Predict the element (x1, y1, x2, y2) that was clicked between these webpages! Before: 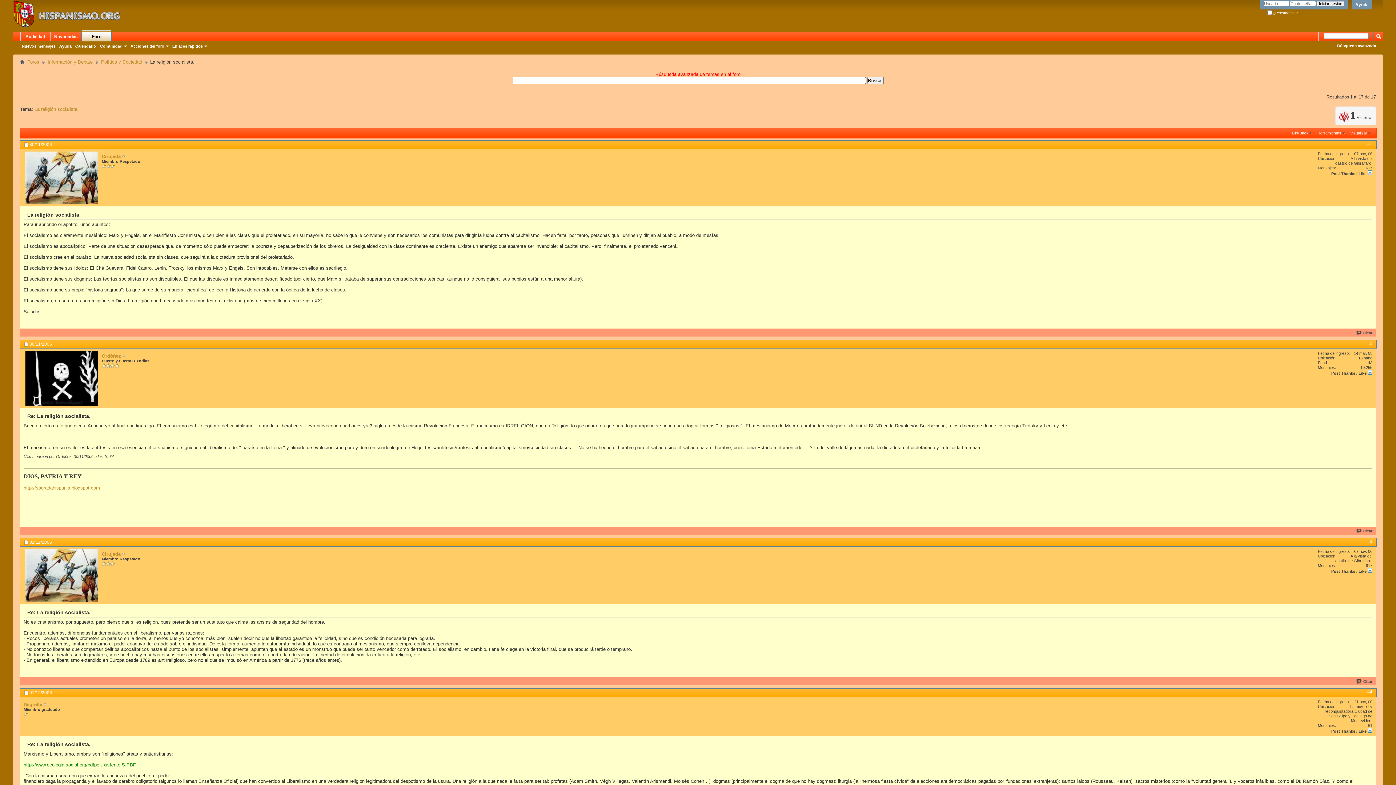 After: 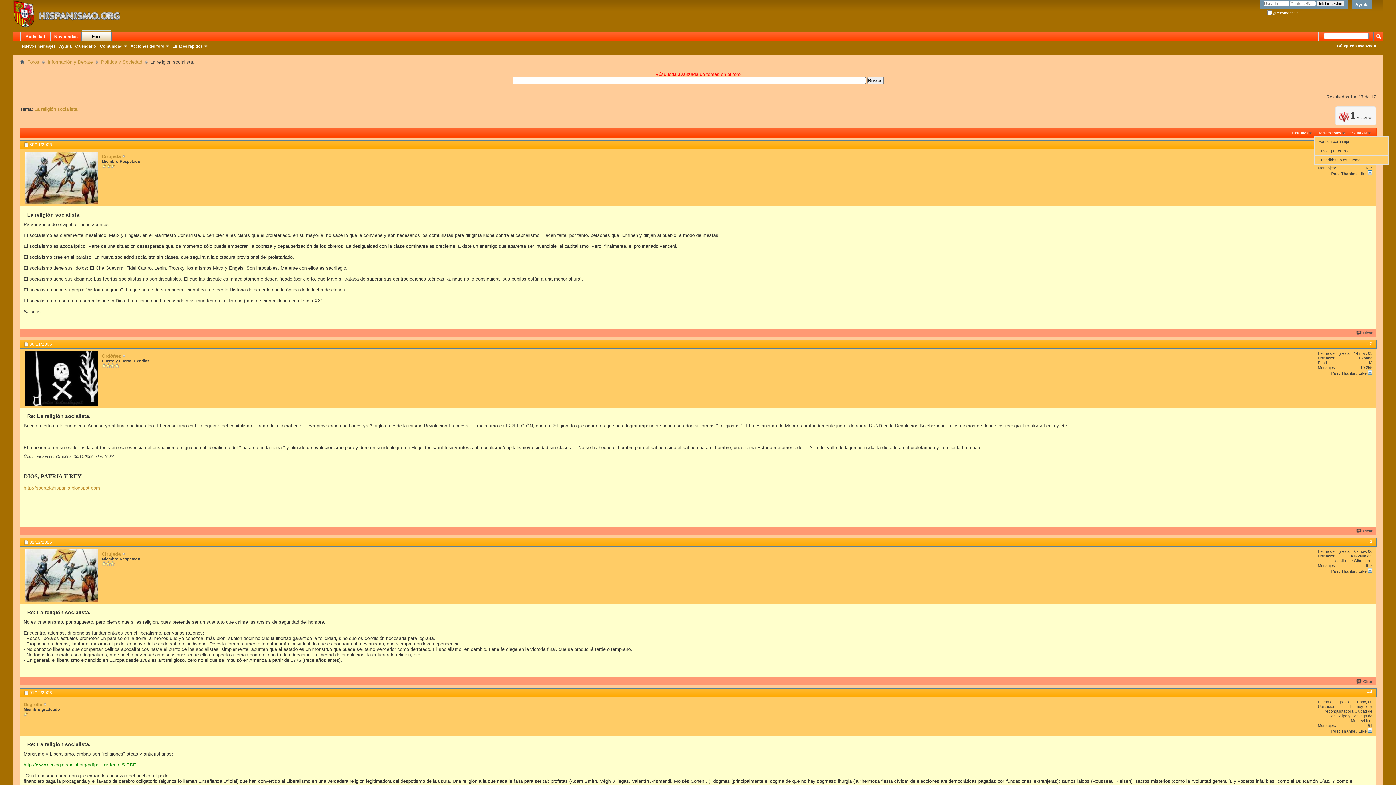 Action: label: Herramientas bbox: (1316, 130, 1347, 136)